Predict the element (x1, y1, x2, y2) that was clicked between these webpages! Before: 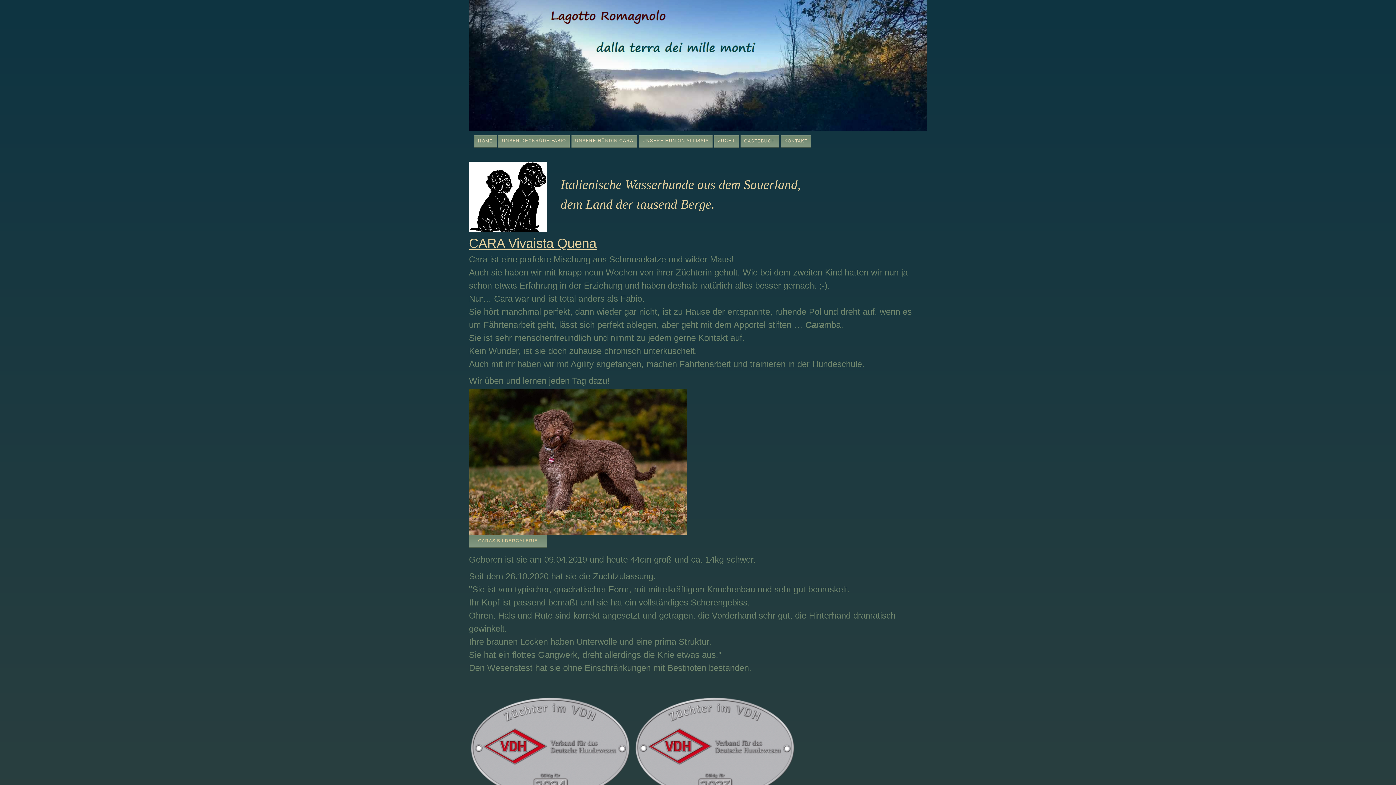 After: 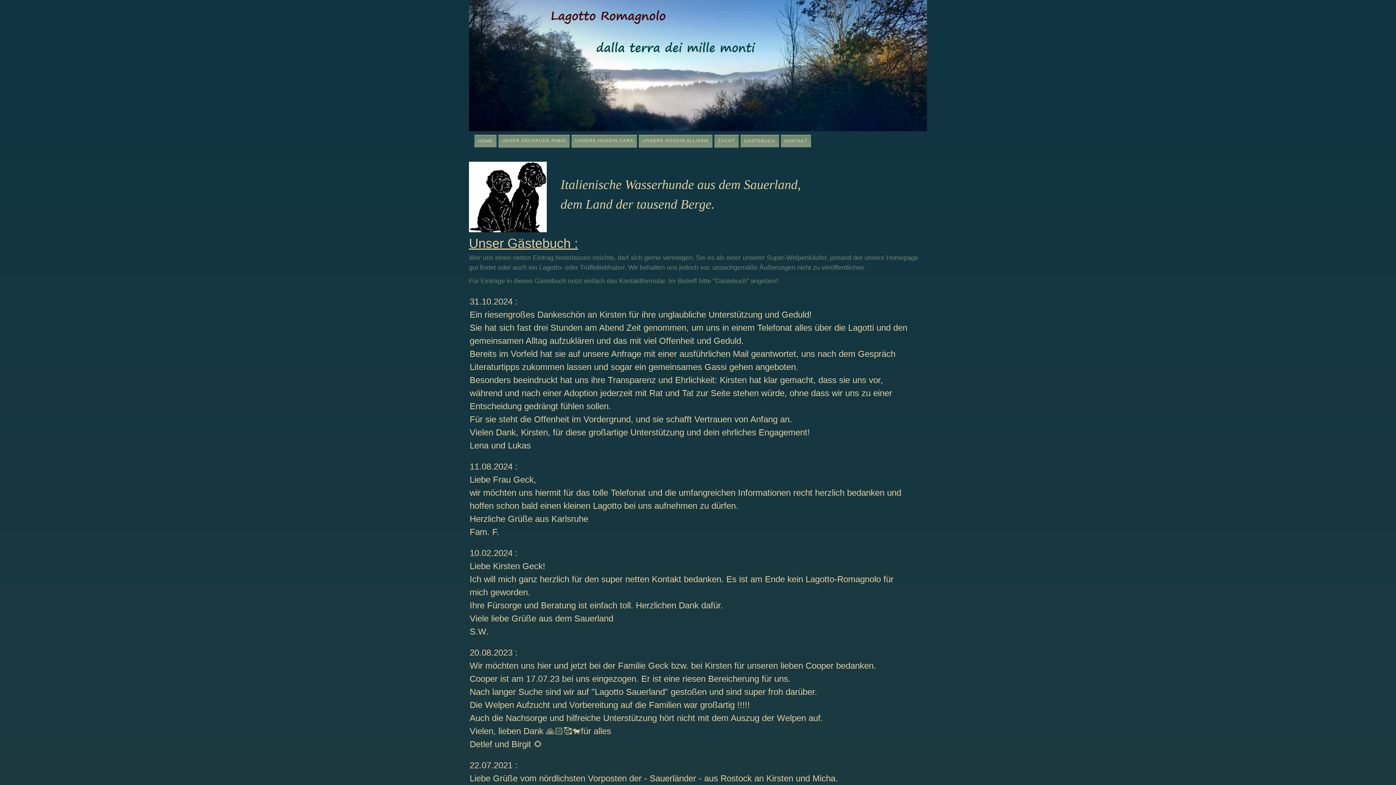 Action: label: GÄSTEBUCH bbox: (740, 134, 779, 147)